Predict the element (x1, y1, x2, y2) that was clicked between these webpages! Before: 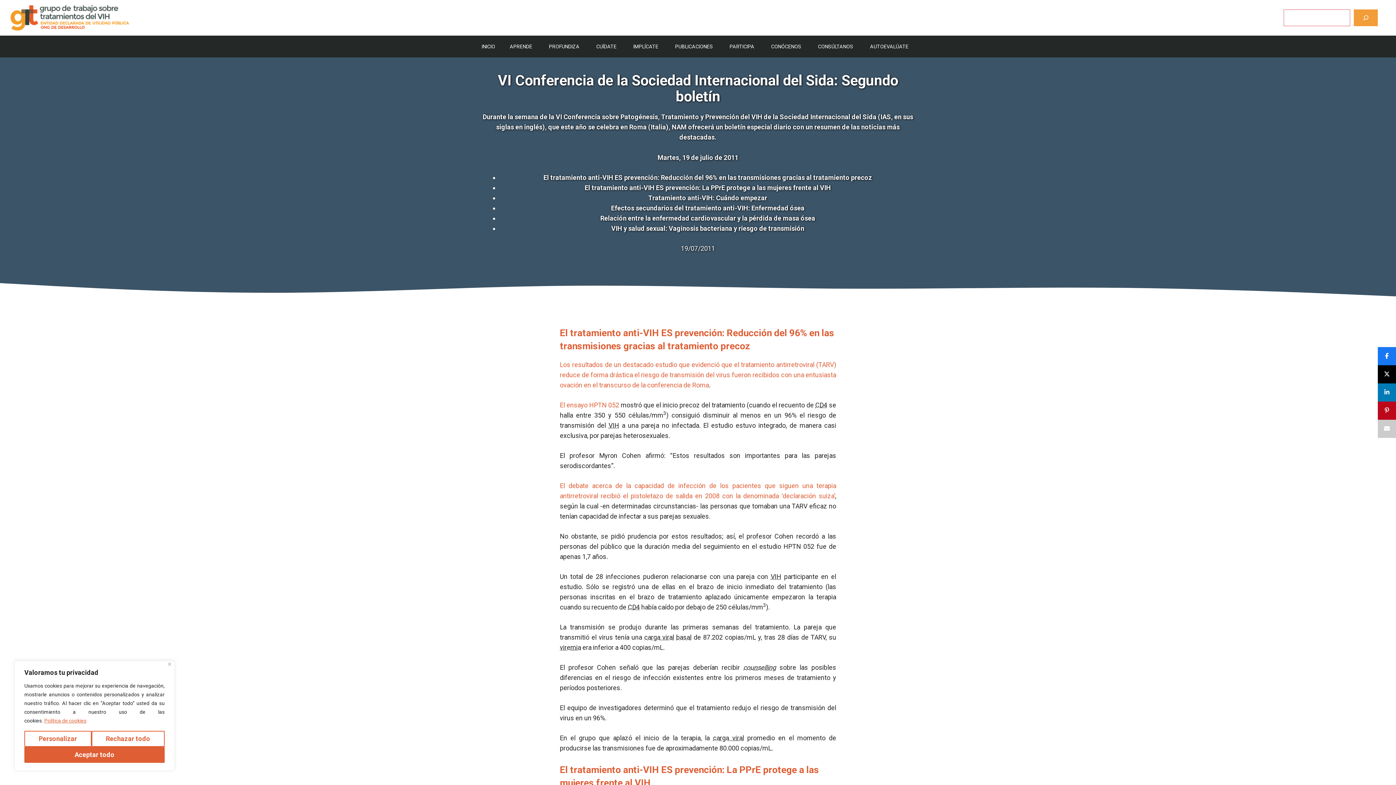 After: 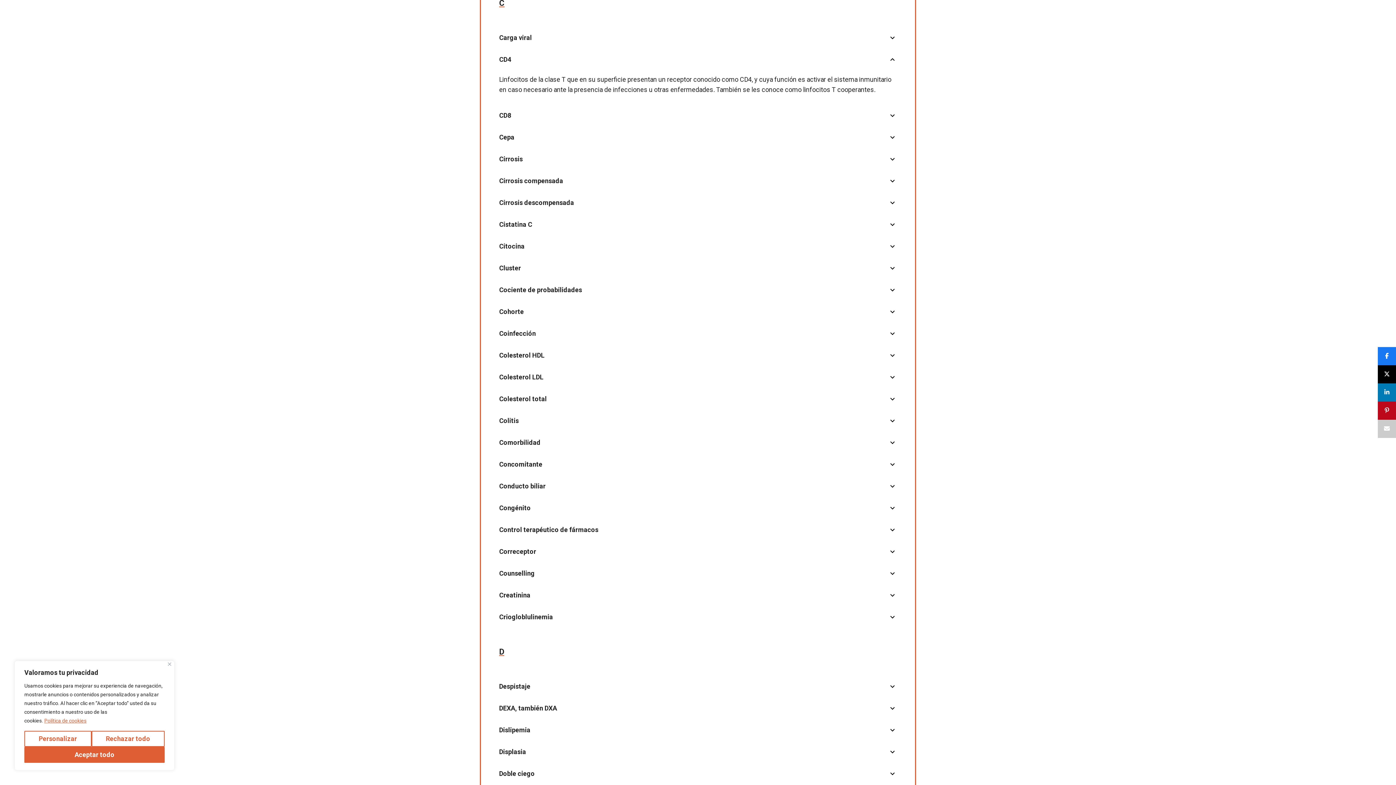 Action: bbox: (815, 401, 827, 409) label: CD4